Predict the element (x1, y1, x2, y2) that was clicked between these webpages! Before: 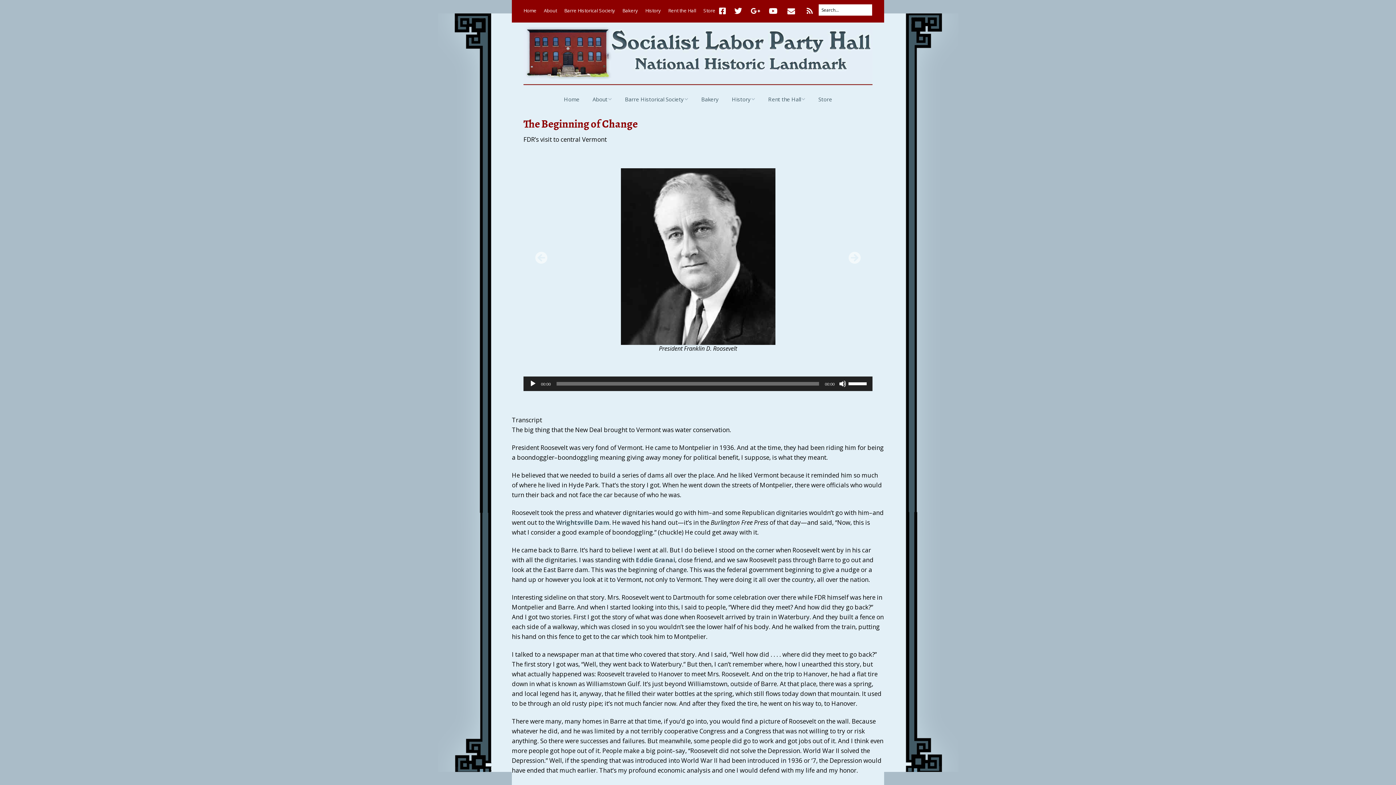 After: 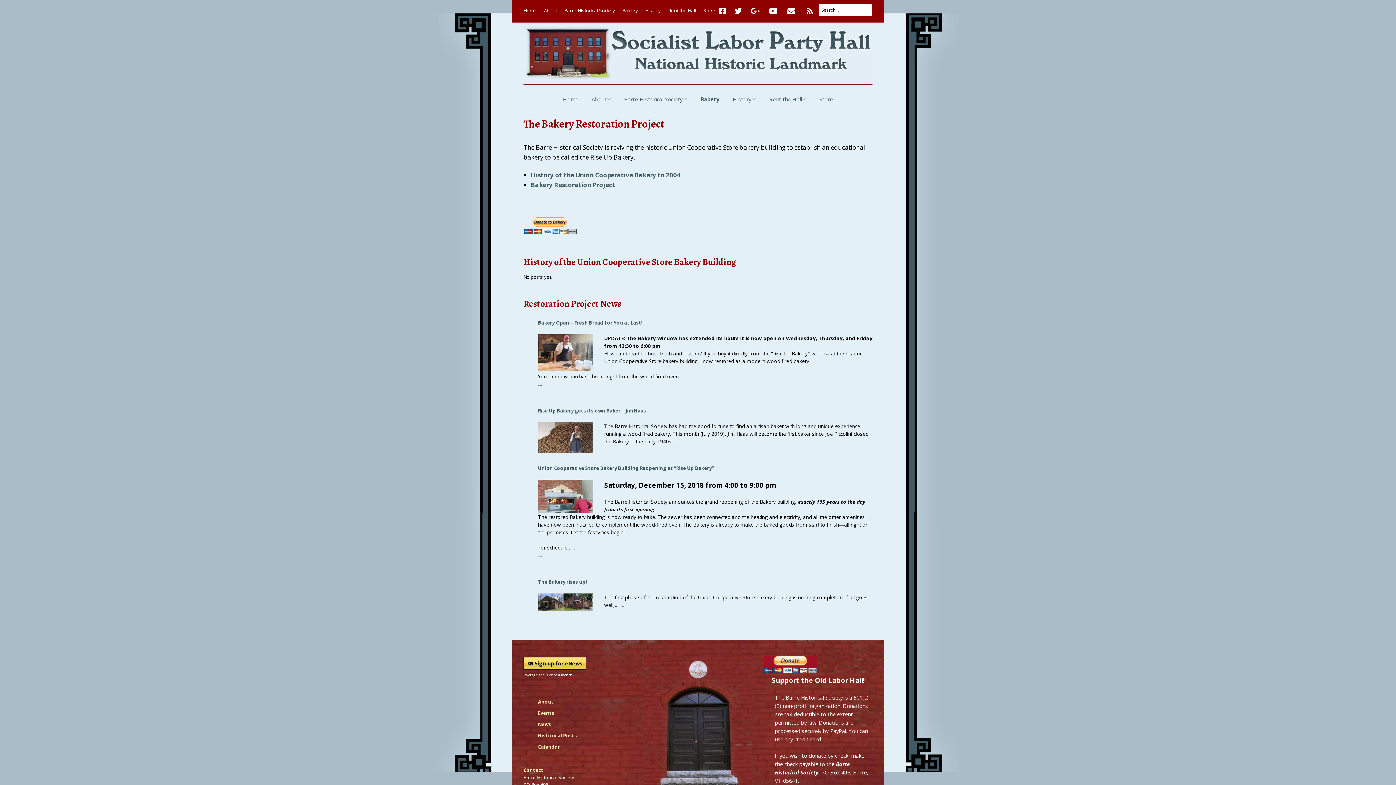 Action: bbox: (695, 91, 724, 107) label: Bakery